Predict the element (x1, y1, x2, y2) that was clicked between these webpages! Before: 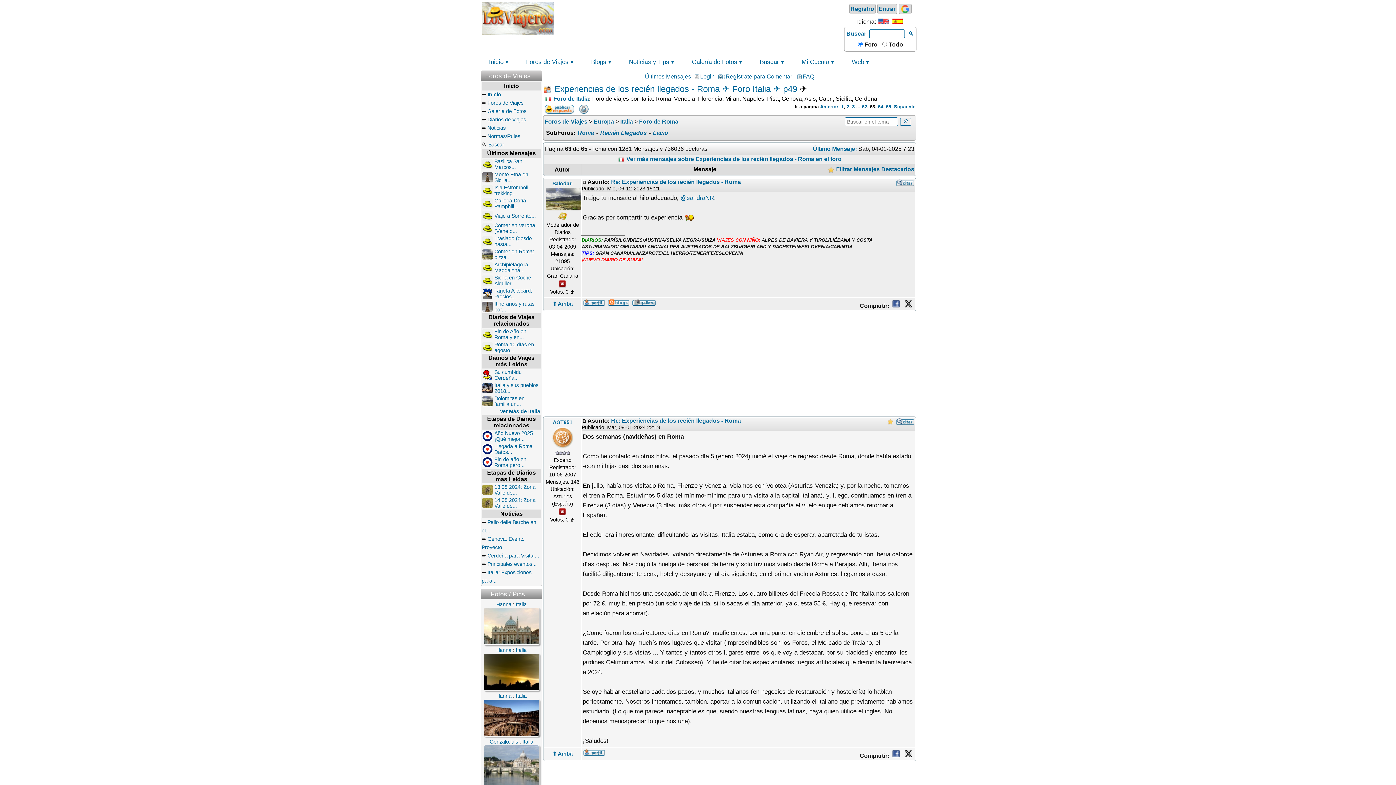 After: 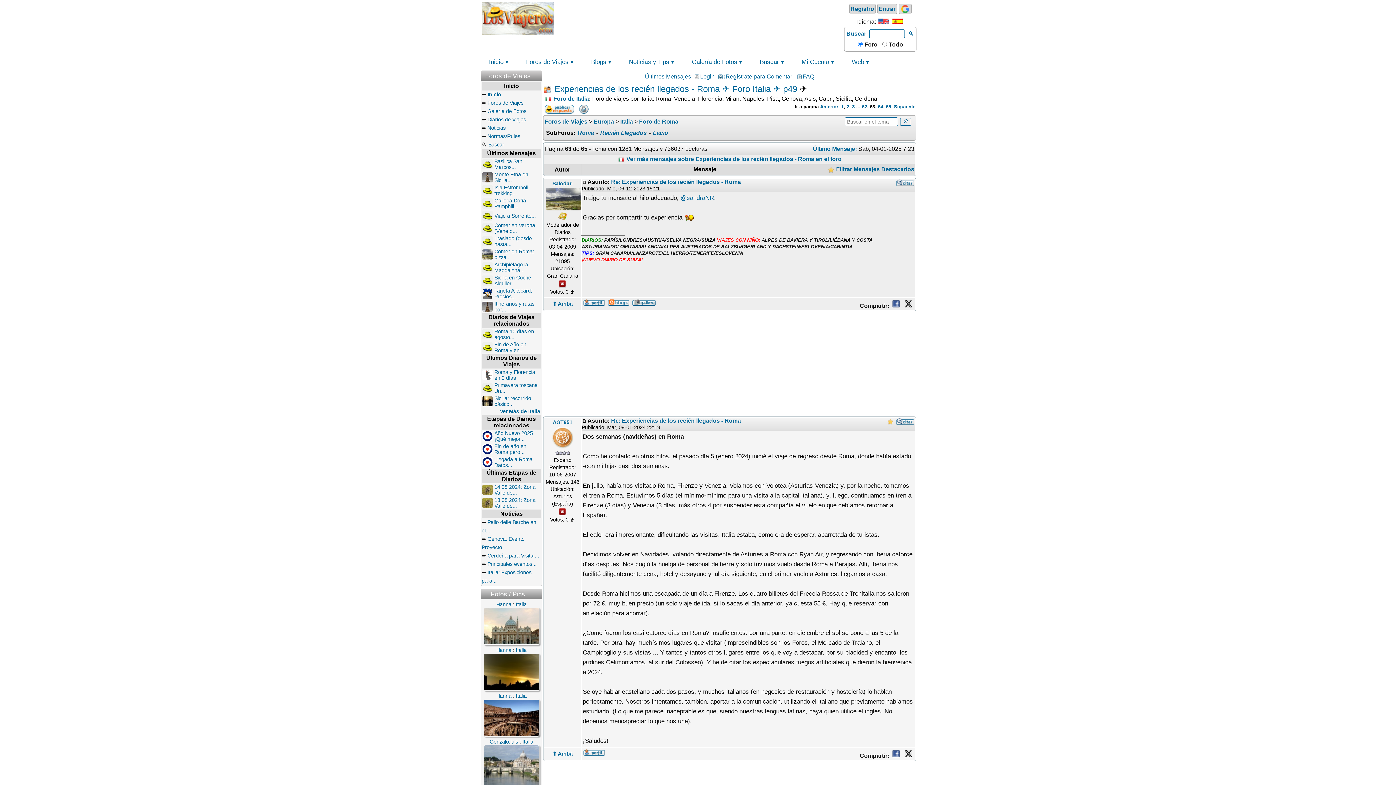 Action: bbox: (891, 18, 903, 24)